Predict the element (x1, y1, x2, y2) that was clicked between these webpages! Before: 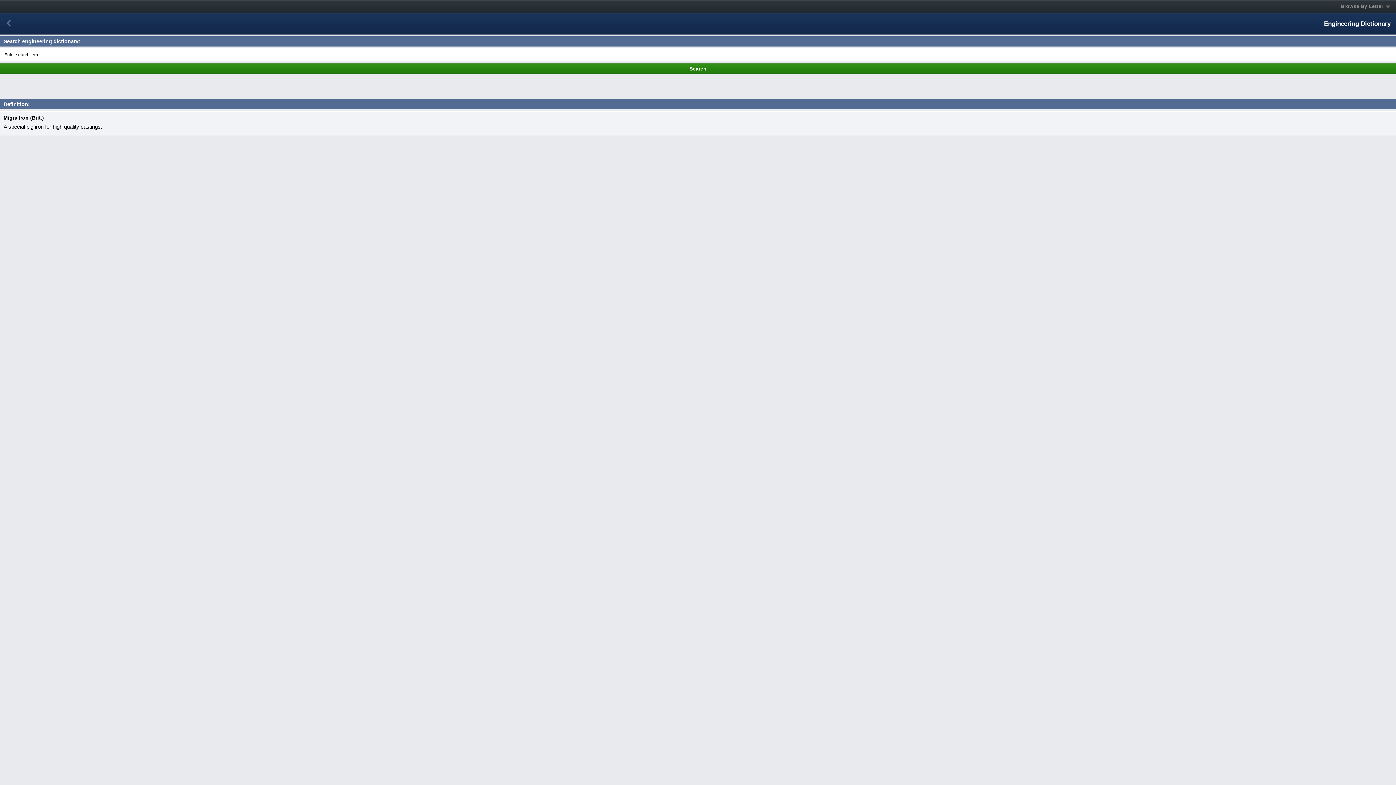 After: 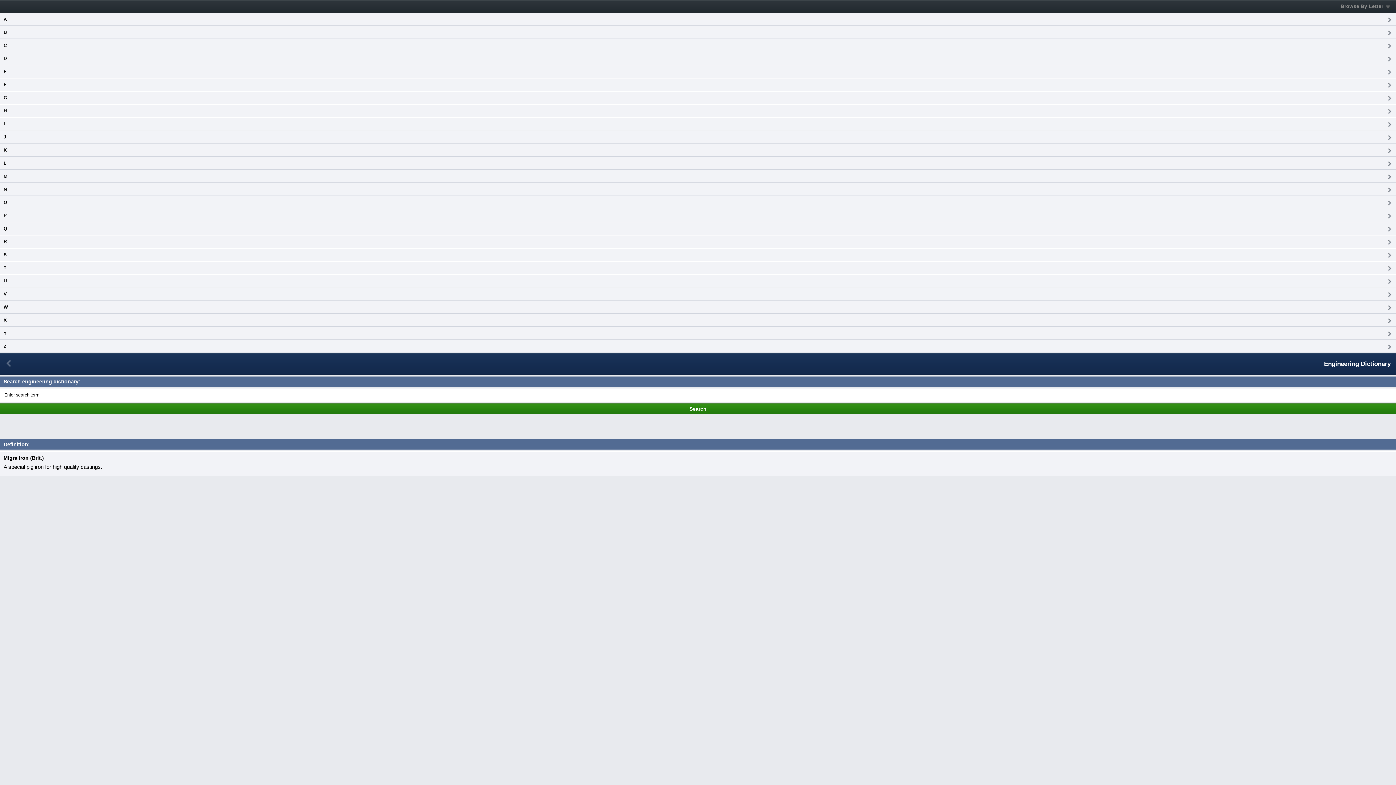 Action: label: Browse By Letter bbox: (0, 0, 1396, 12)